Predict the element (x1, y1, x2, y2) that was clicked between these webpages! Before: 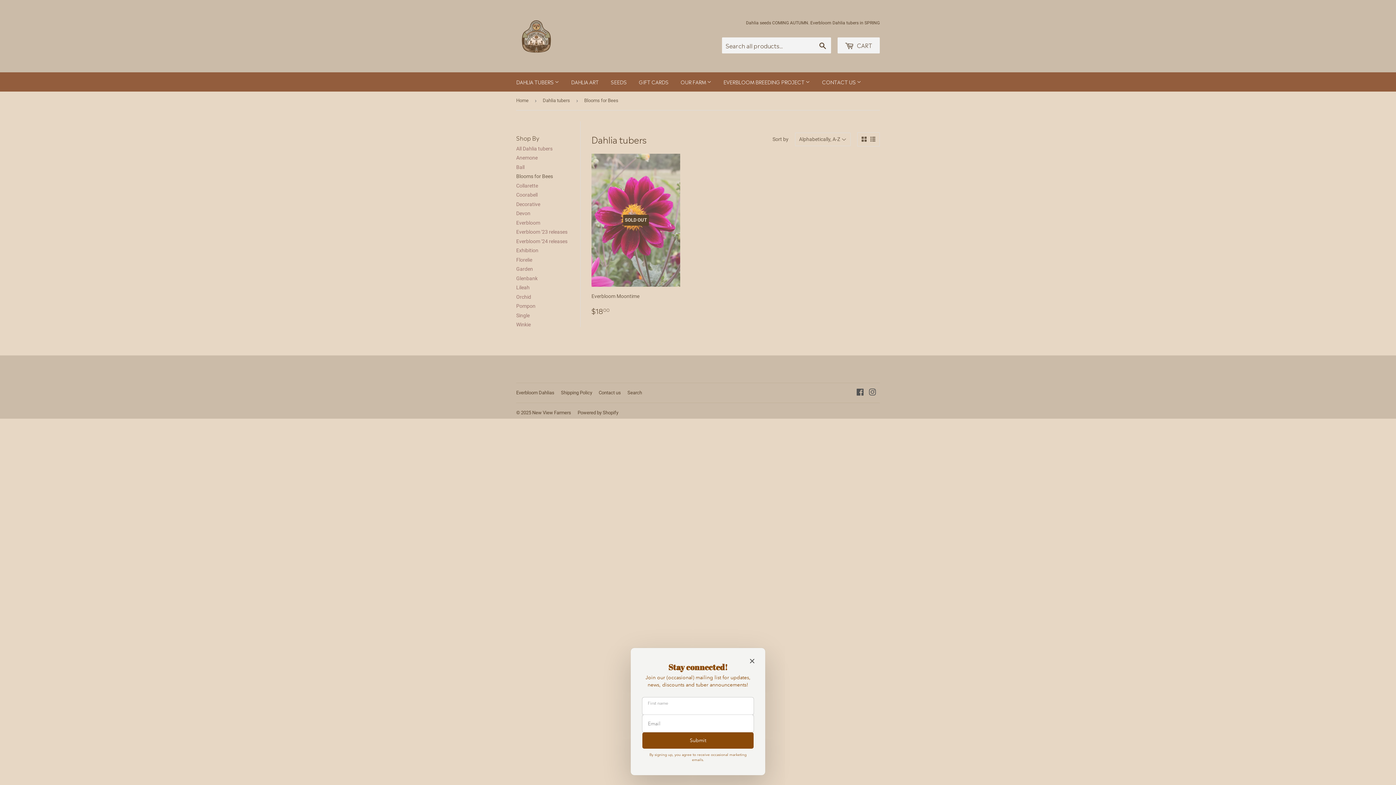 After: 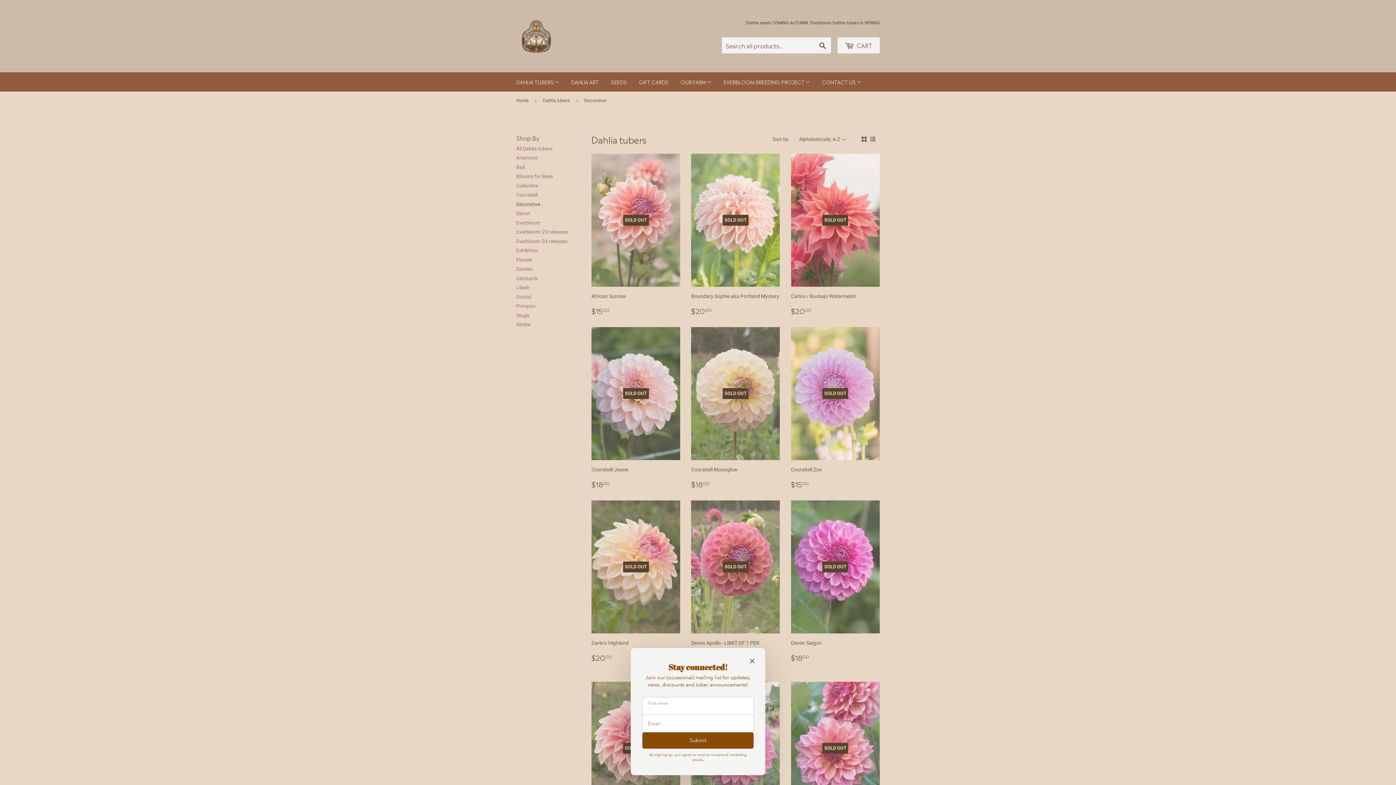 Action: bbox: (516, 201, 540, 207) label: Decorative